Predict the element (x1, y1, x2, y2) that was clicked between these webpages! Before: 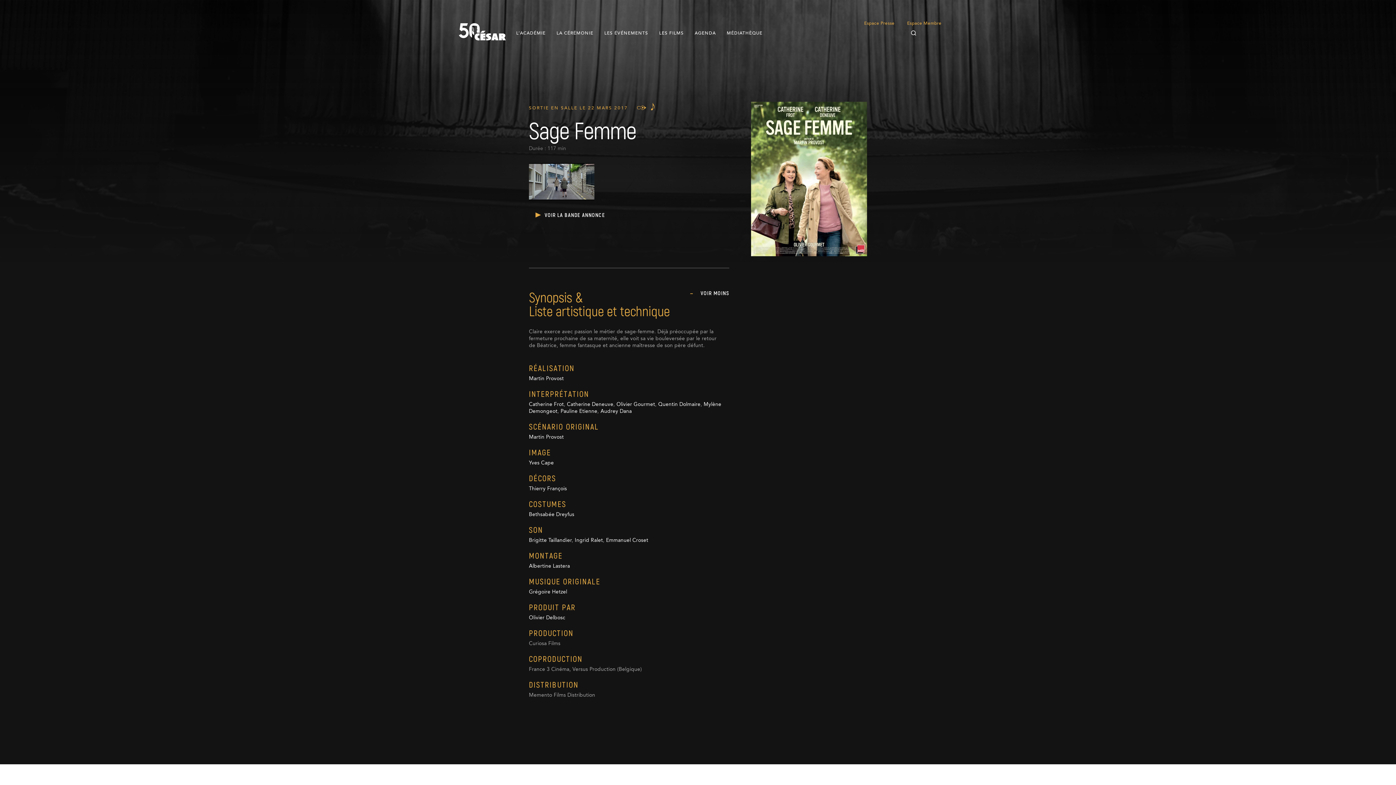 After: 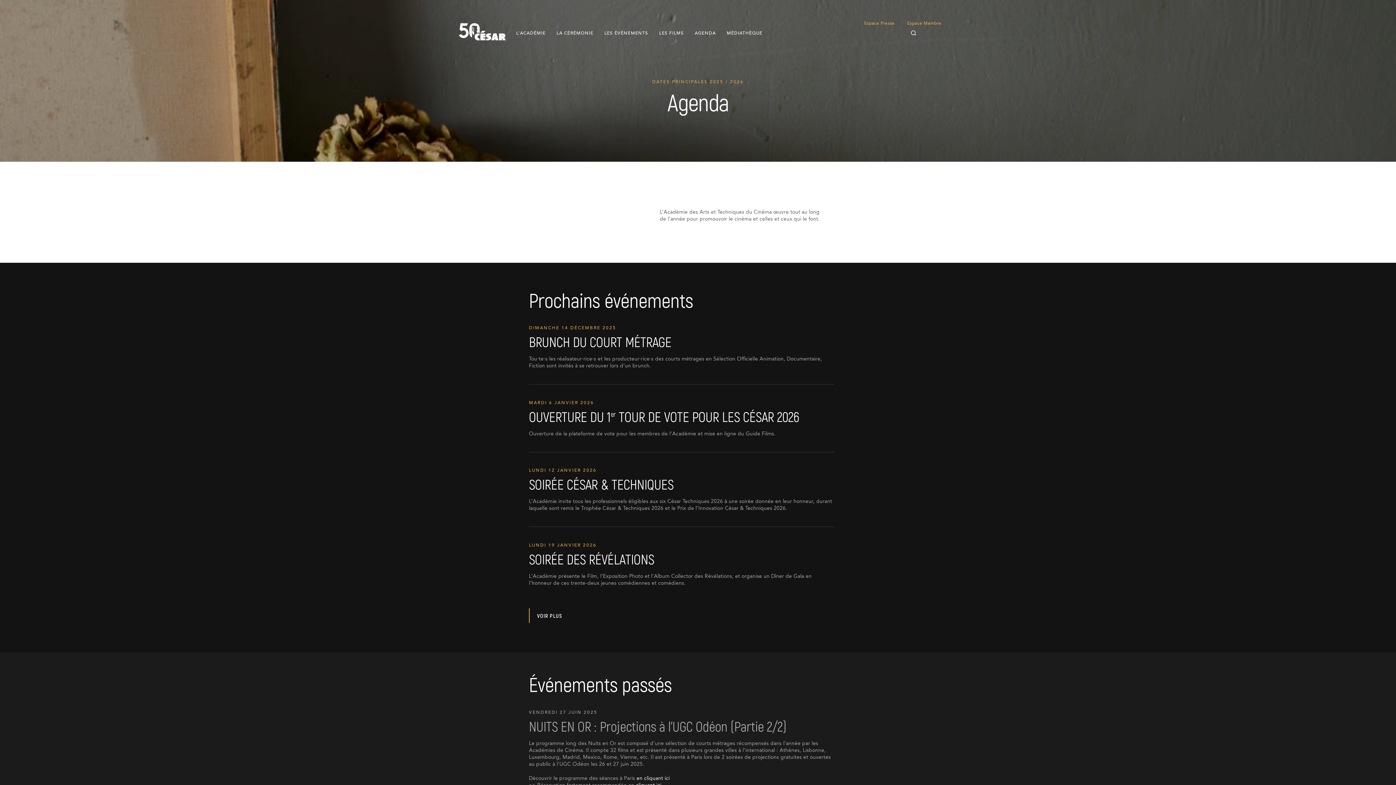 Action: label: AGENDA bbox: (694, 20, 726, 47)